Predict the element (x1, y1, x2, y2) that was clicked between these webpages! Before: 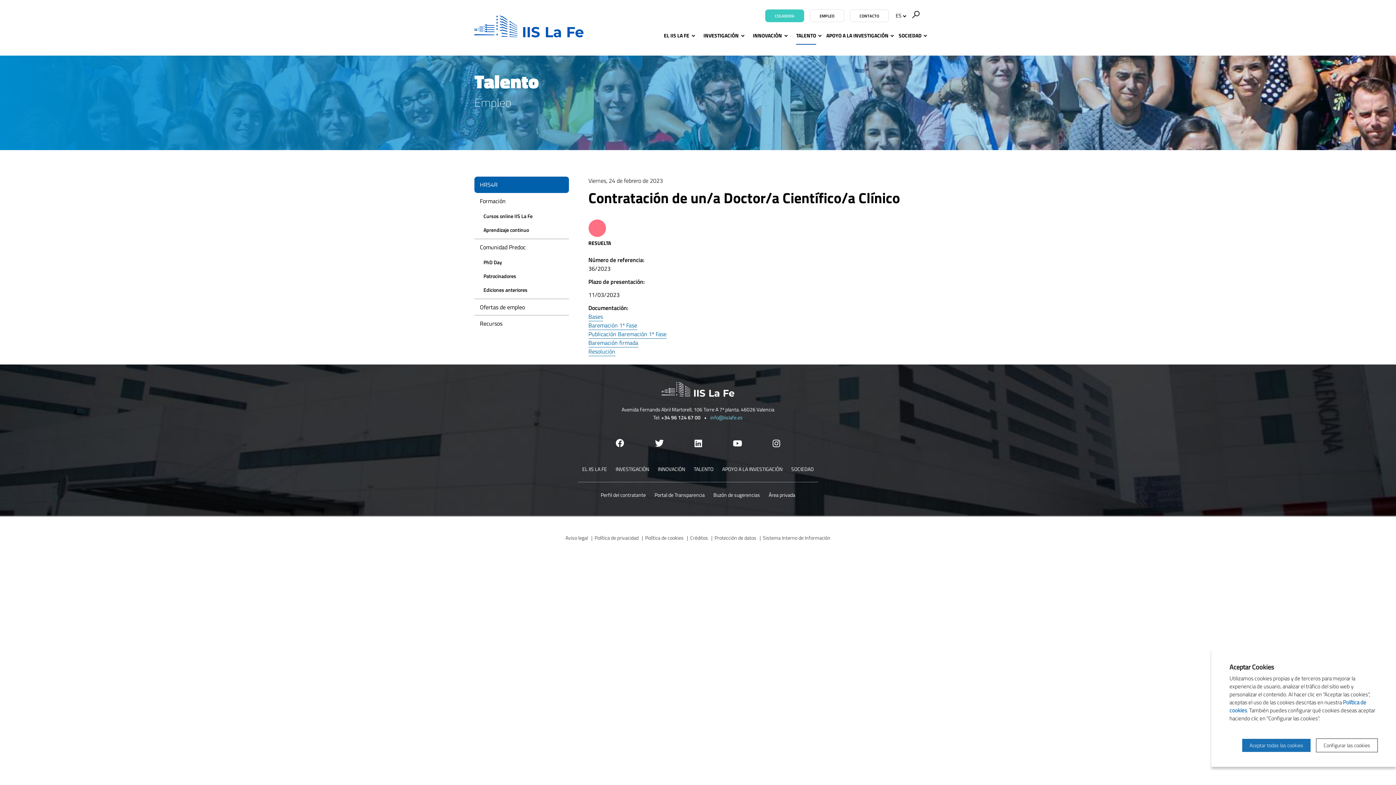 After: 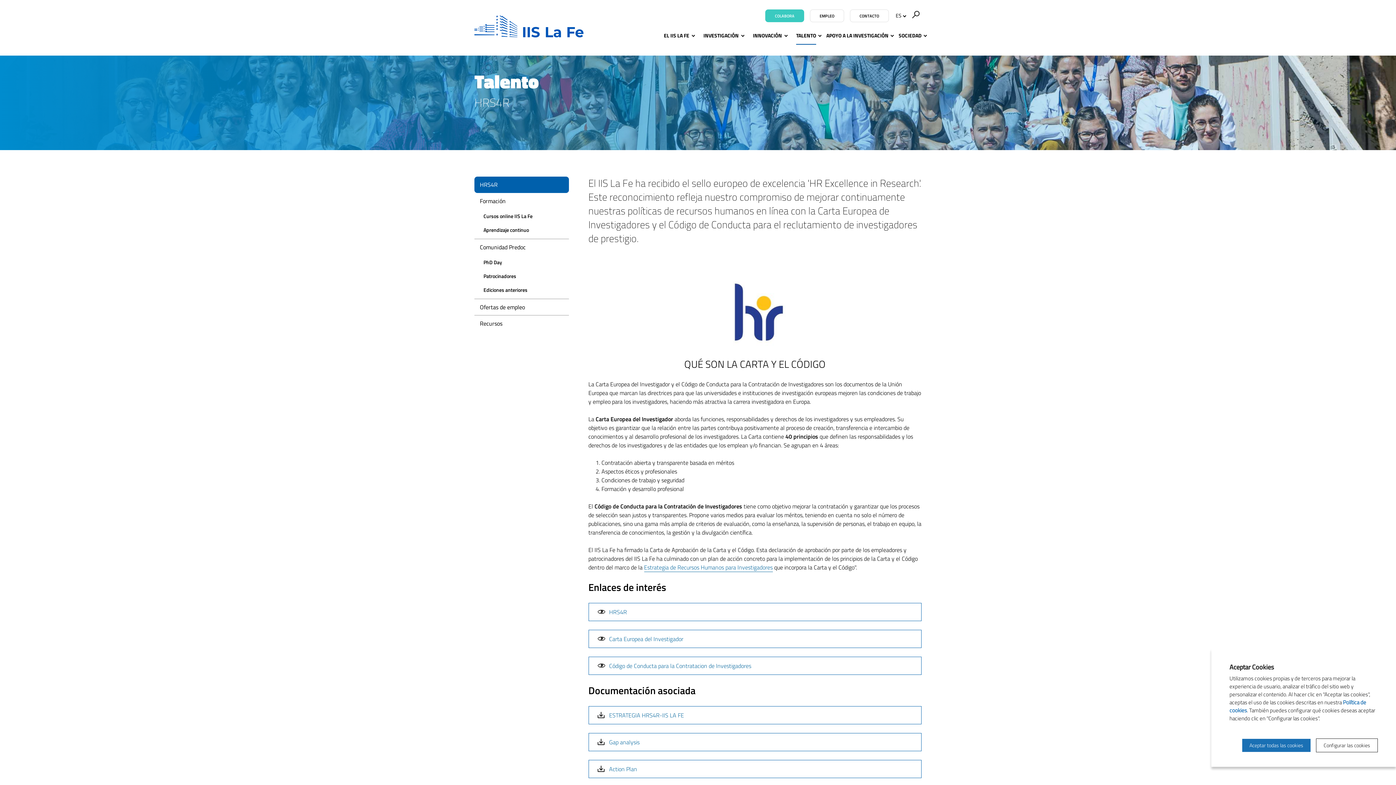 Action: bbox: (796, 31, 816, 49) label: TALENTO